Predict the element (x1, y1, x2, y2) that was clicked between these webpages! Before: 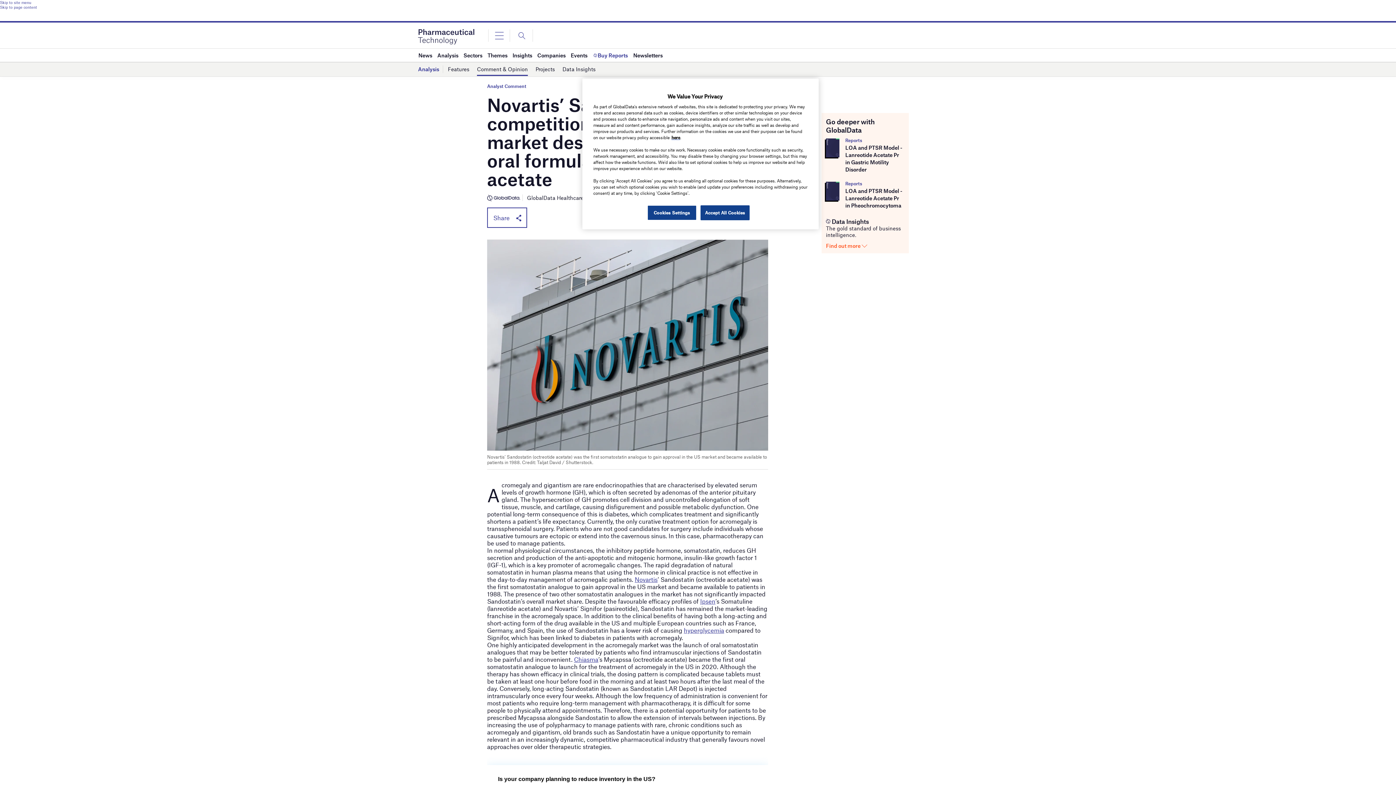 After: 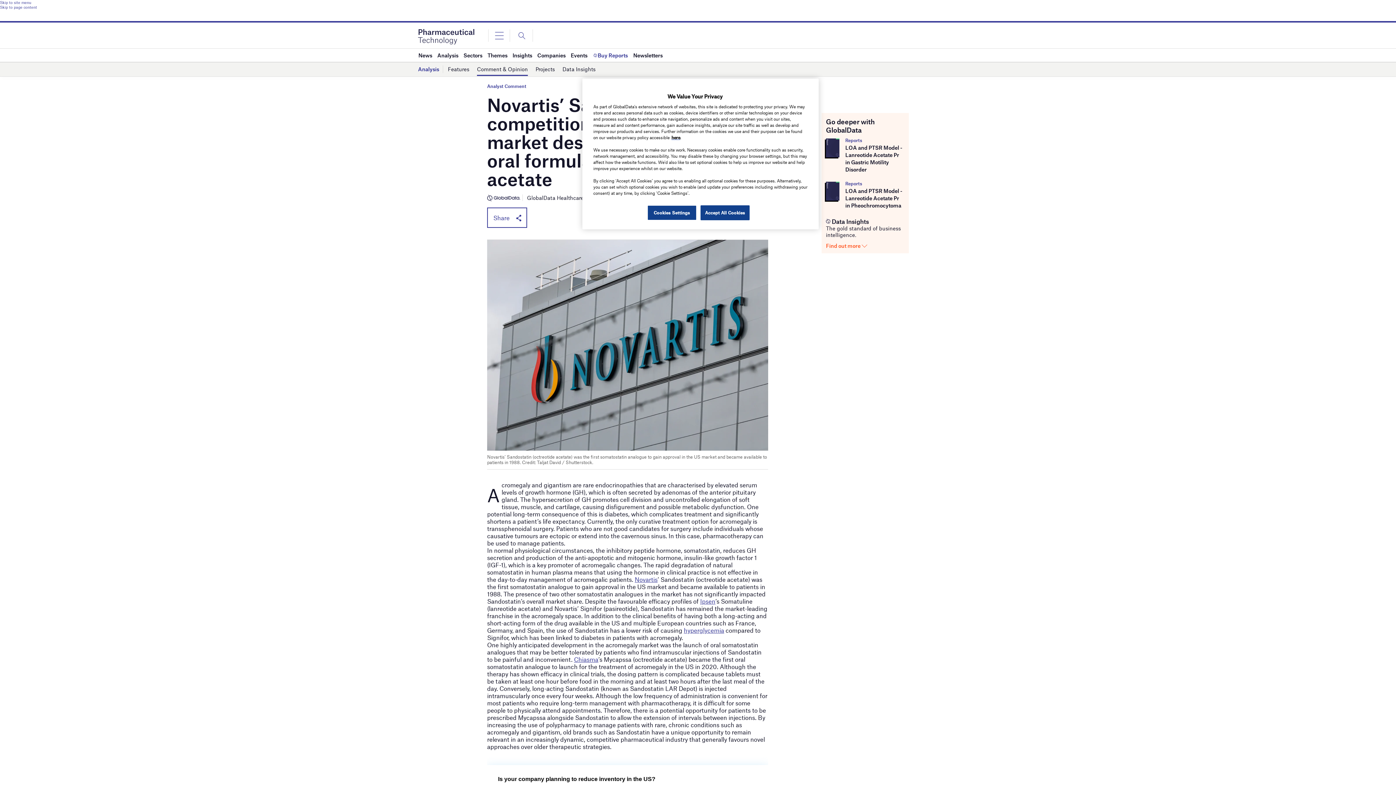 Action: bbox: (845, 187, 902, 208) label: LOA and PTSR Model - Lanreotide Acetate Pr in Pheochromocytoma